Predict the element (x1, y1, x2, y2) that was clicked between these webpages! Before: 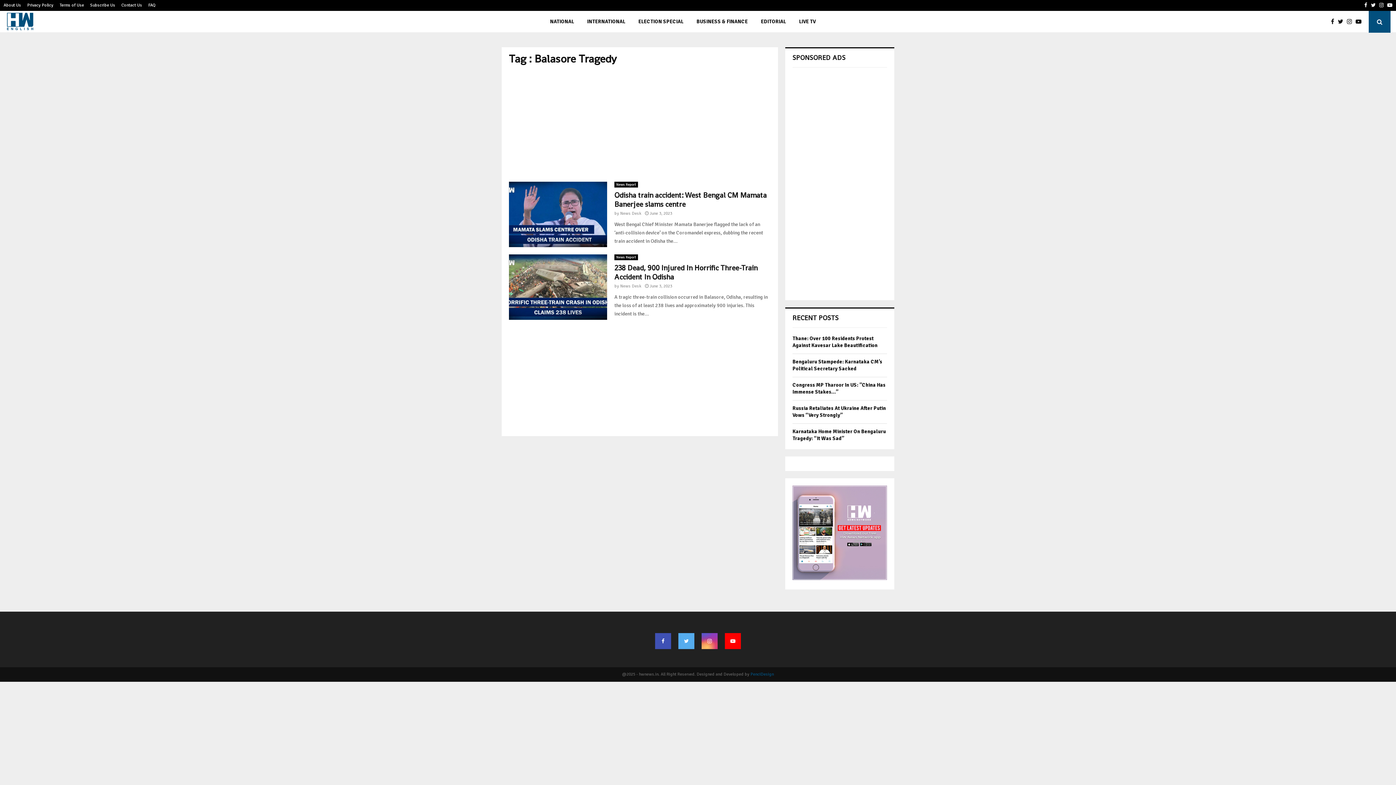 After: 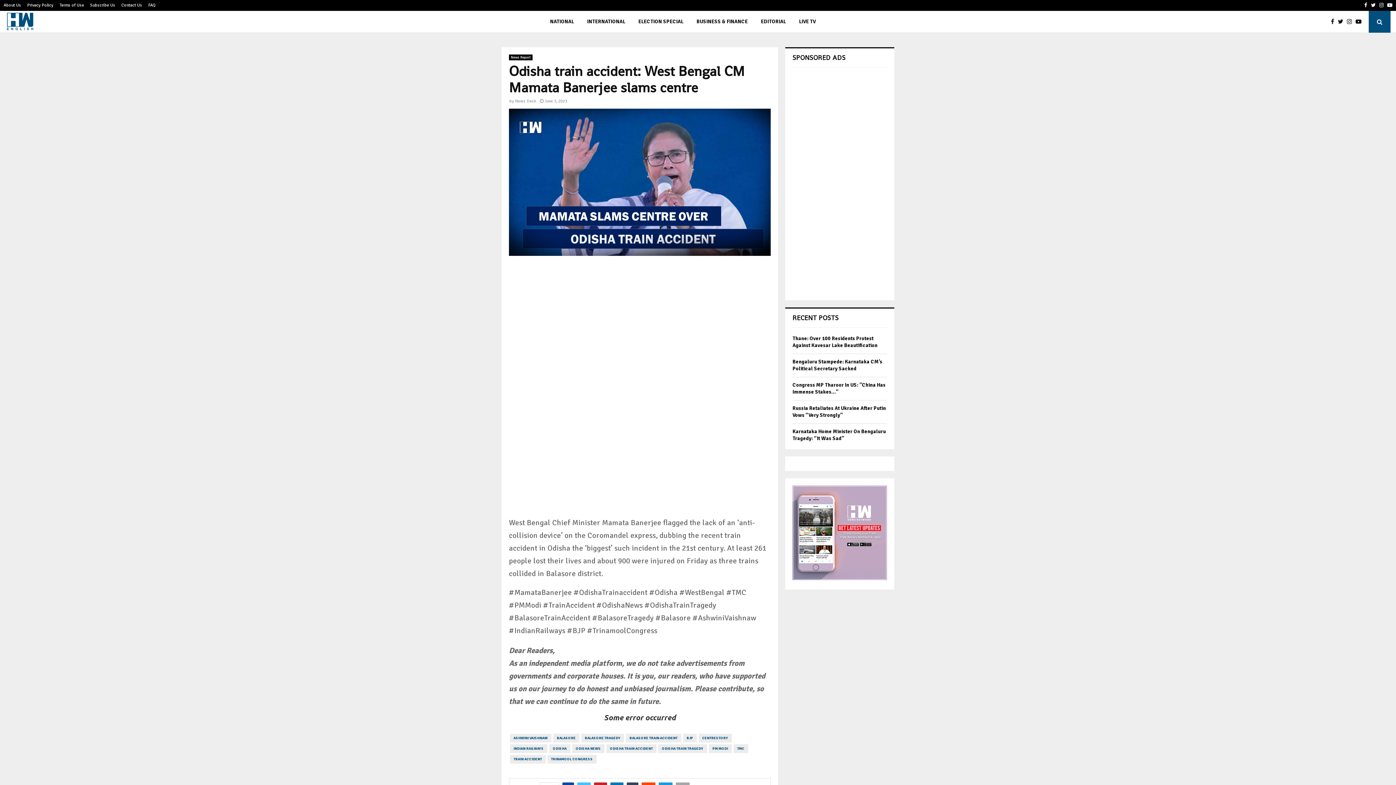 Action: bbox: (509, 181, 607, 247)